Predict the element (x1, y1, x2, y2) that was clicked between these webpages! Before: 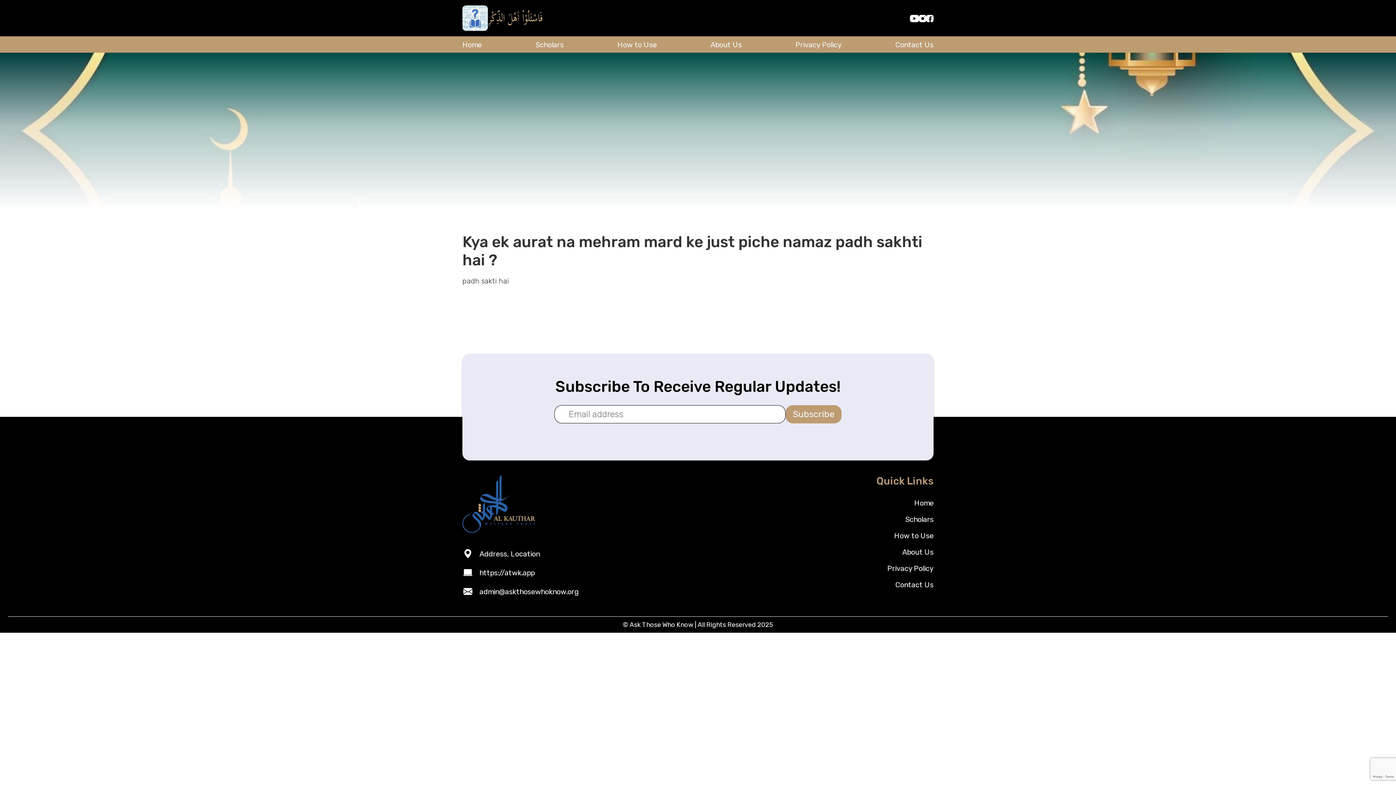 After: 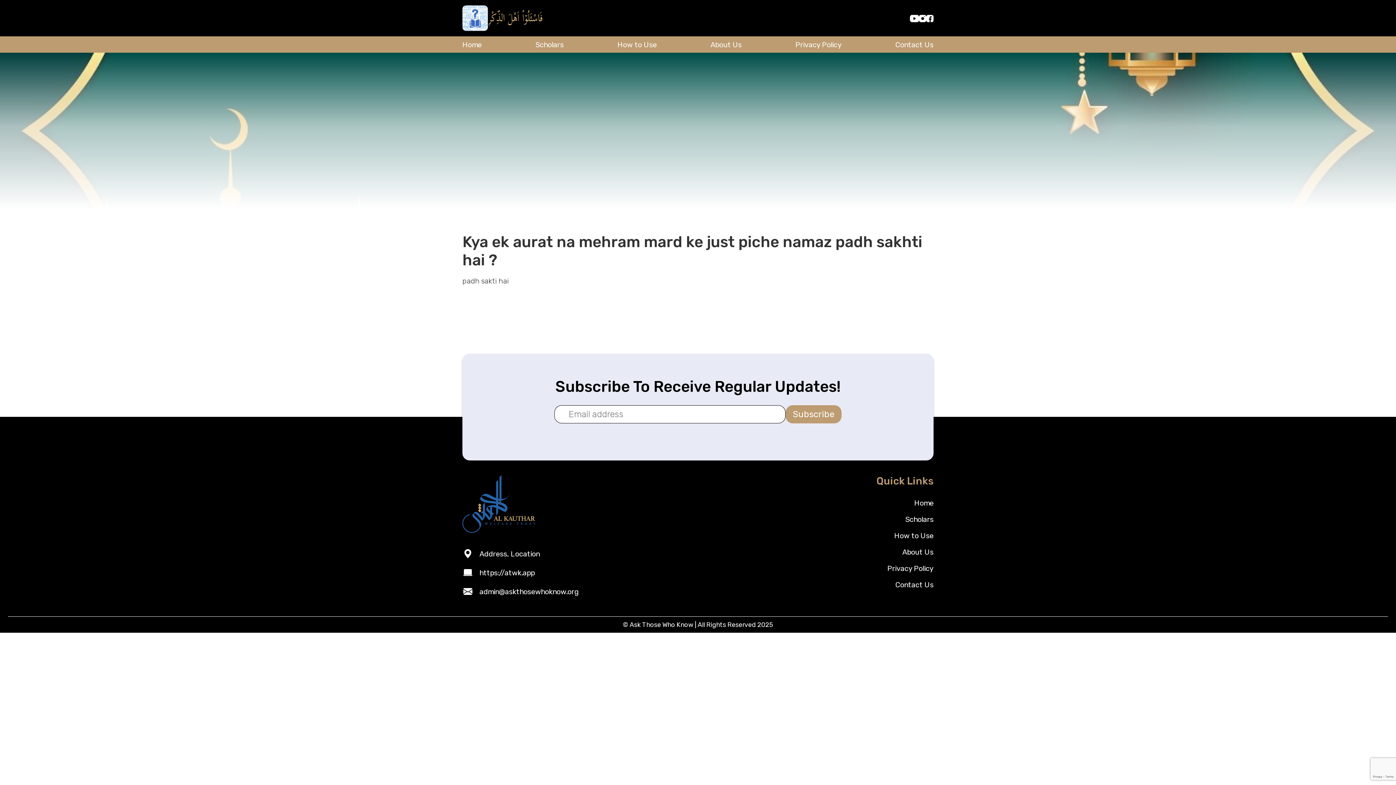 Action: label: Address, Location bbox: (479, 549, 693, 558)